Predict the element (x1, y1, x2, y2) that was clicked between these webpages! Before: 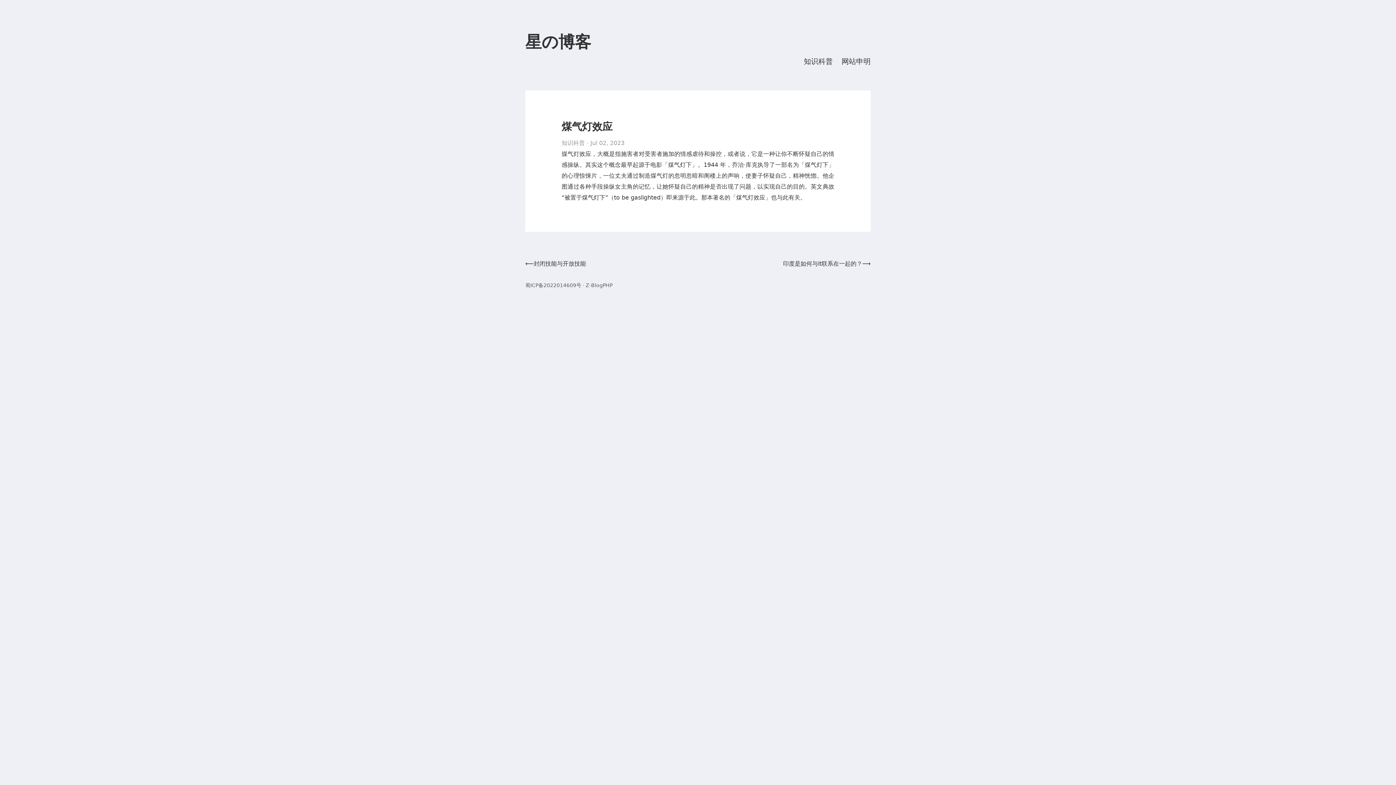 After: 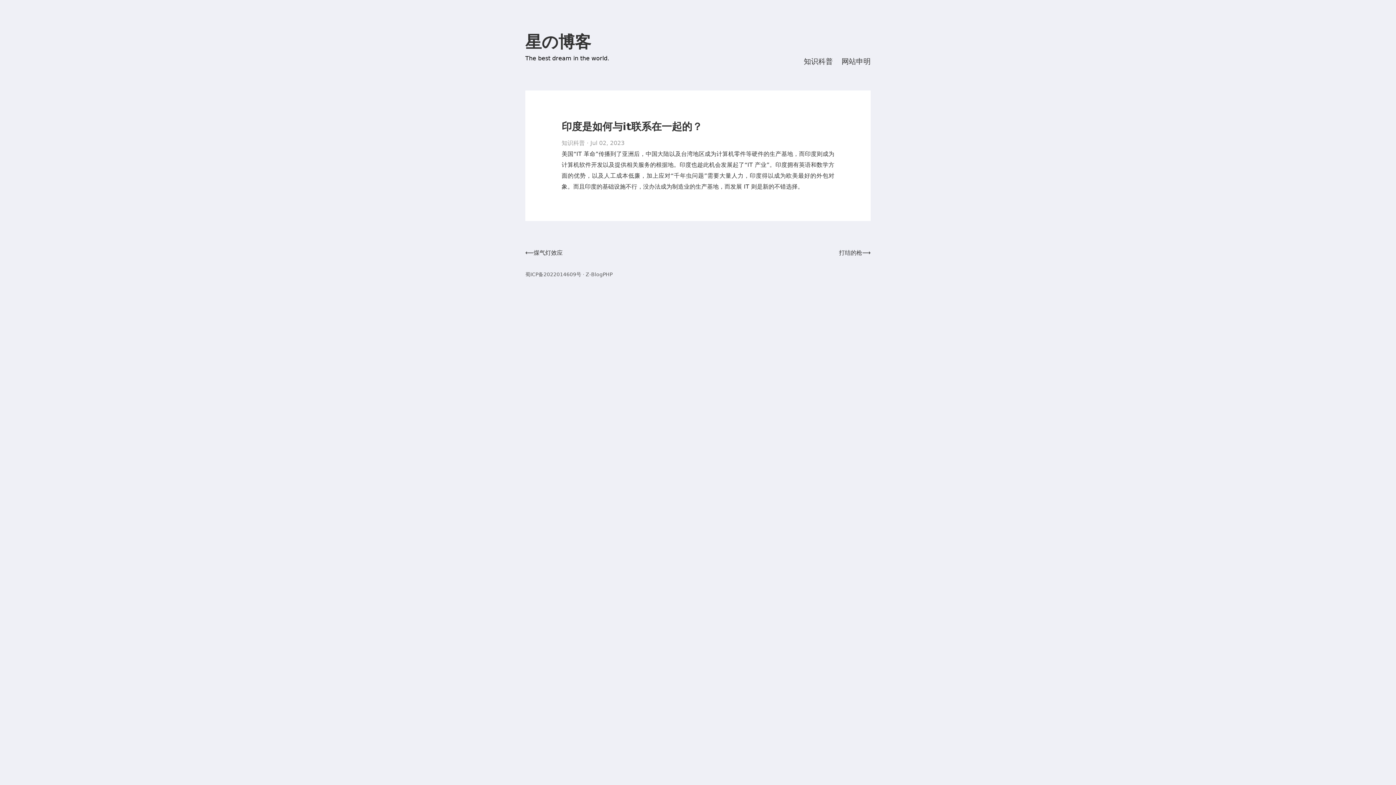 Action: bbox: (783, 261, 870, 266) label: 印度是如何与it联系在一起的？⟶